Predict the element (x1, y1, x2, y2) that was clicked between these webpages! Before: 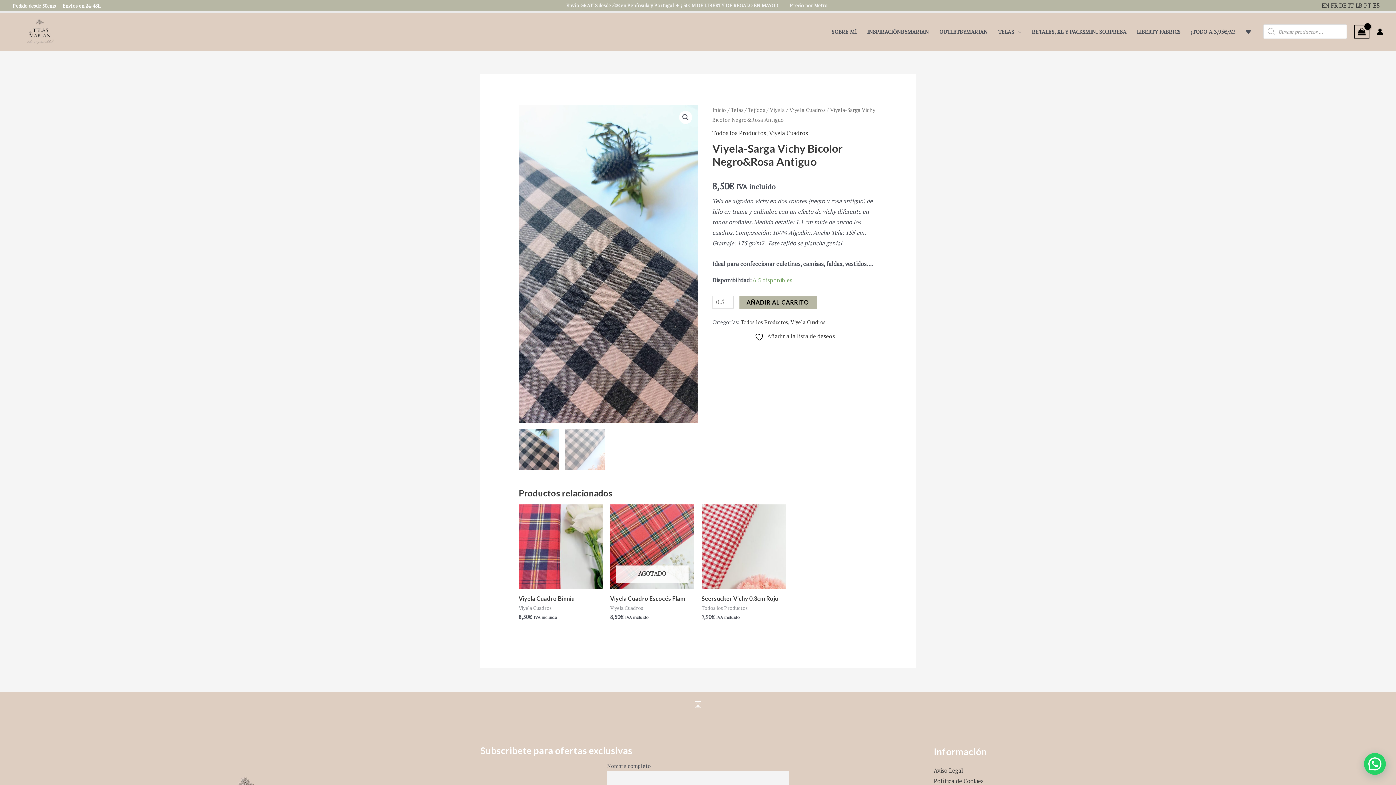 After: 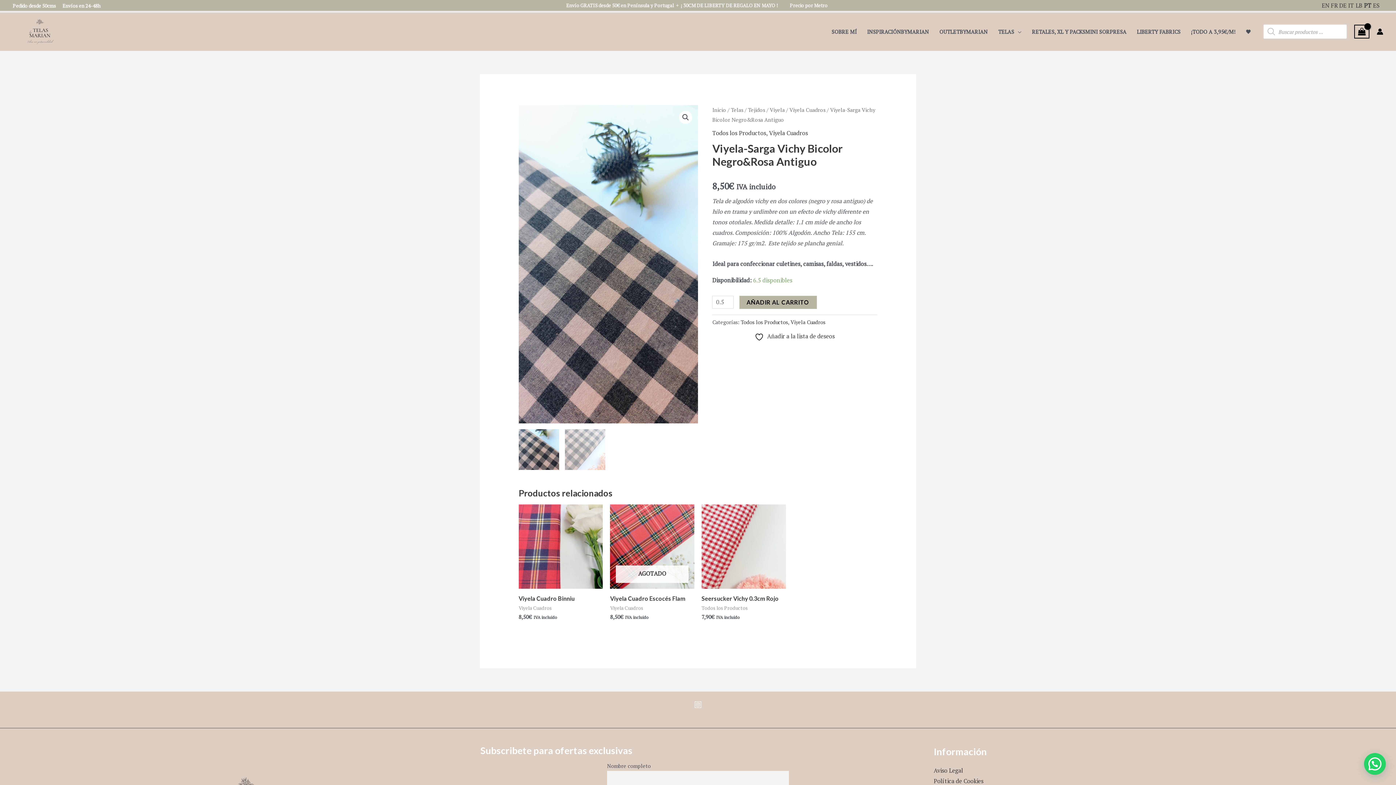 Action: bbox: (1364, 1, 1372, 9) label: PT